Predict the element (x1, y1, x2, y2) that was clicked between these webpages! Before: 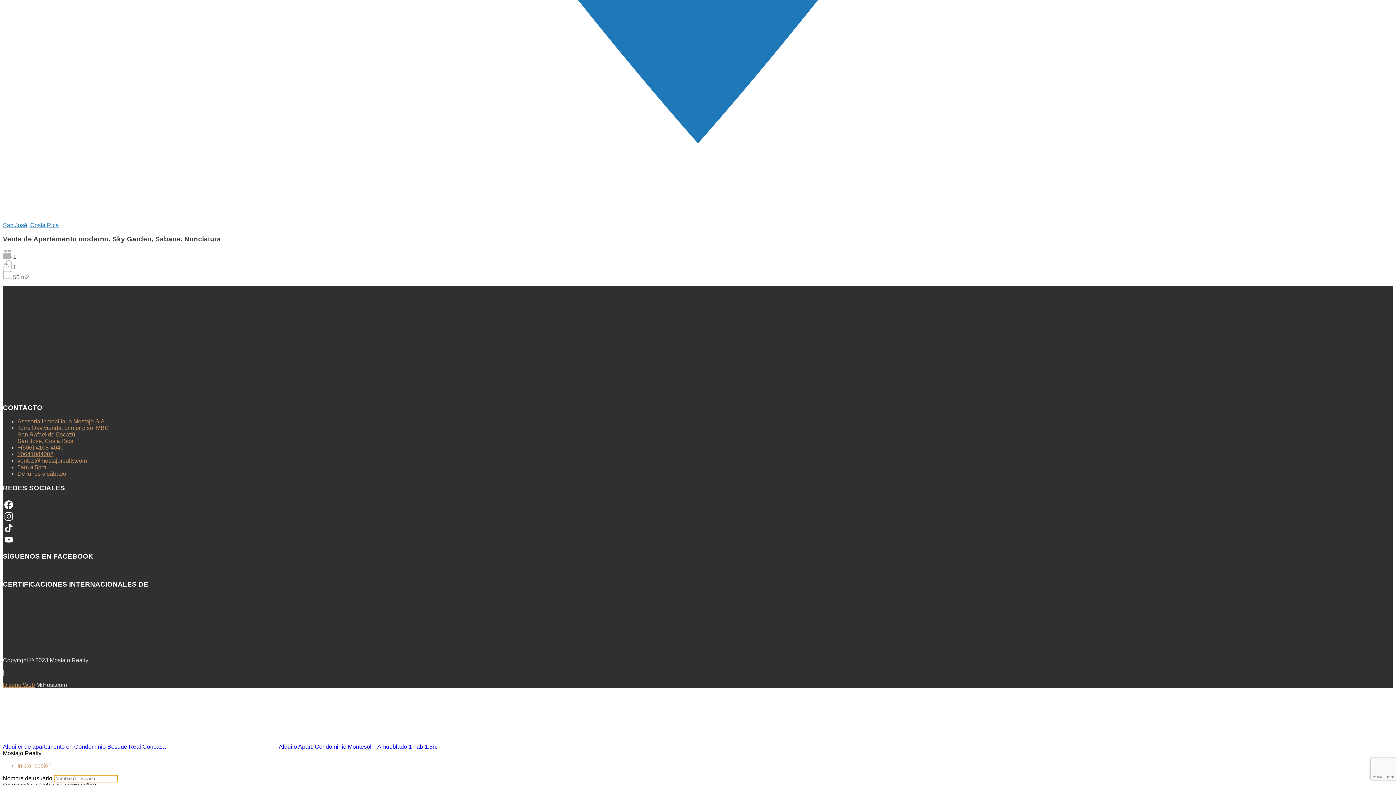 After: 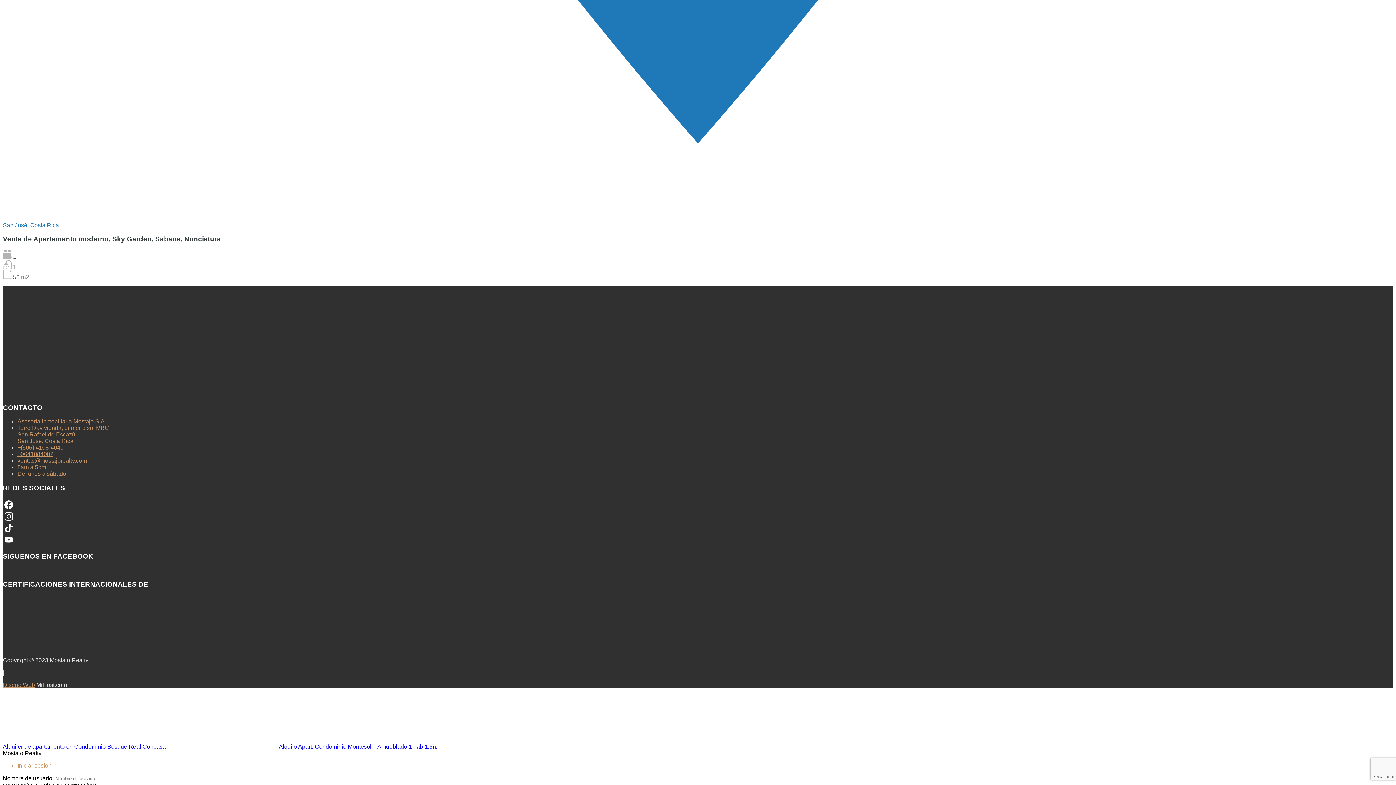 Action: bbox: (2, 522, 1393, 534) label: TikTok